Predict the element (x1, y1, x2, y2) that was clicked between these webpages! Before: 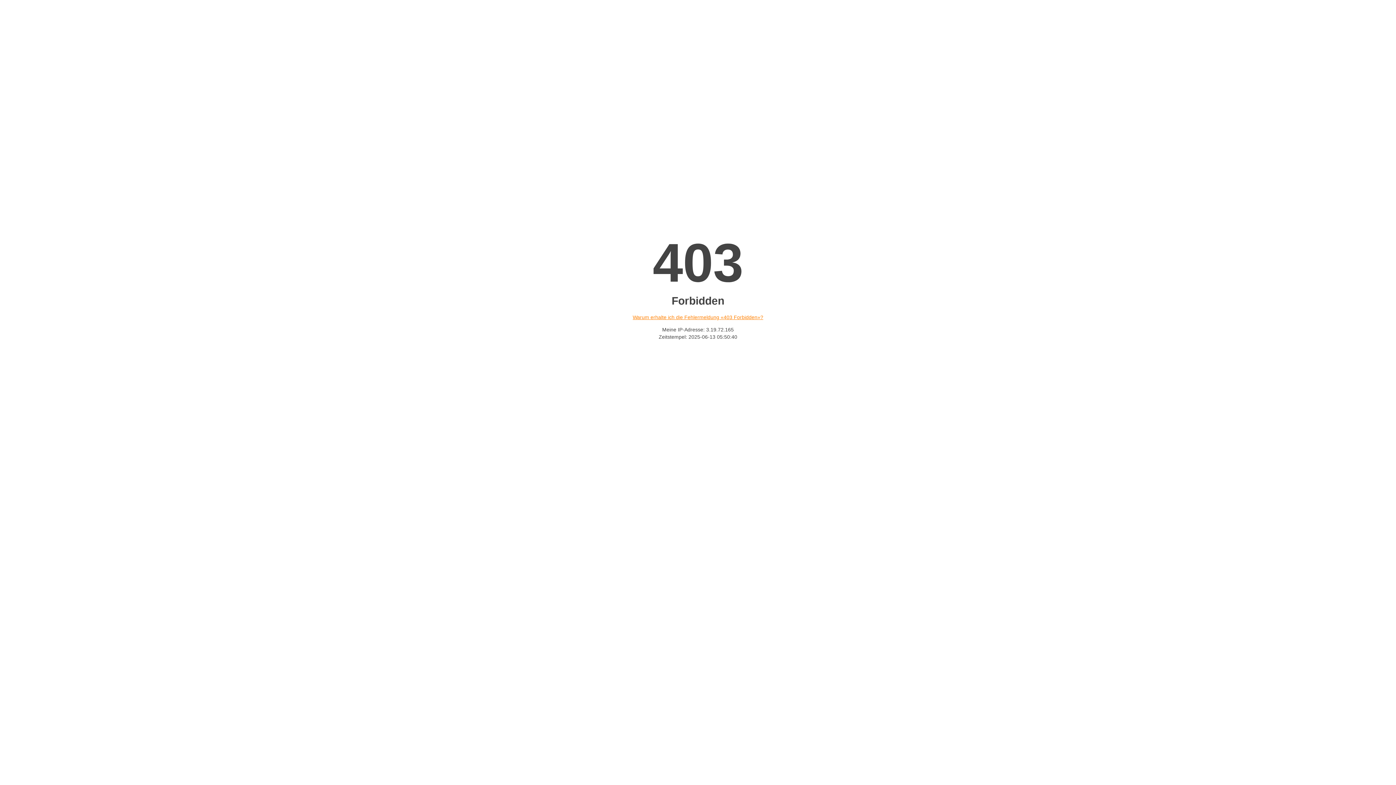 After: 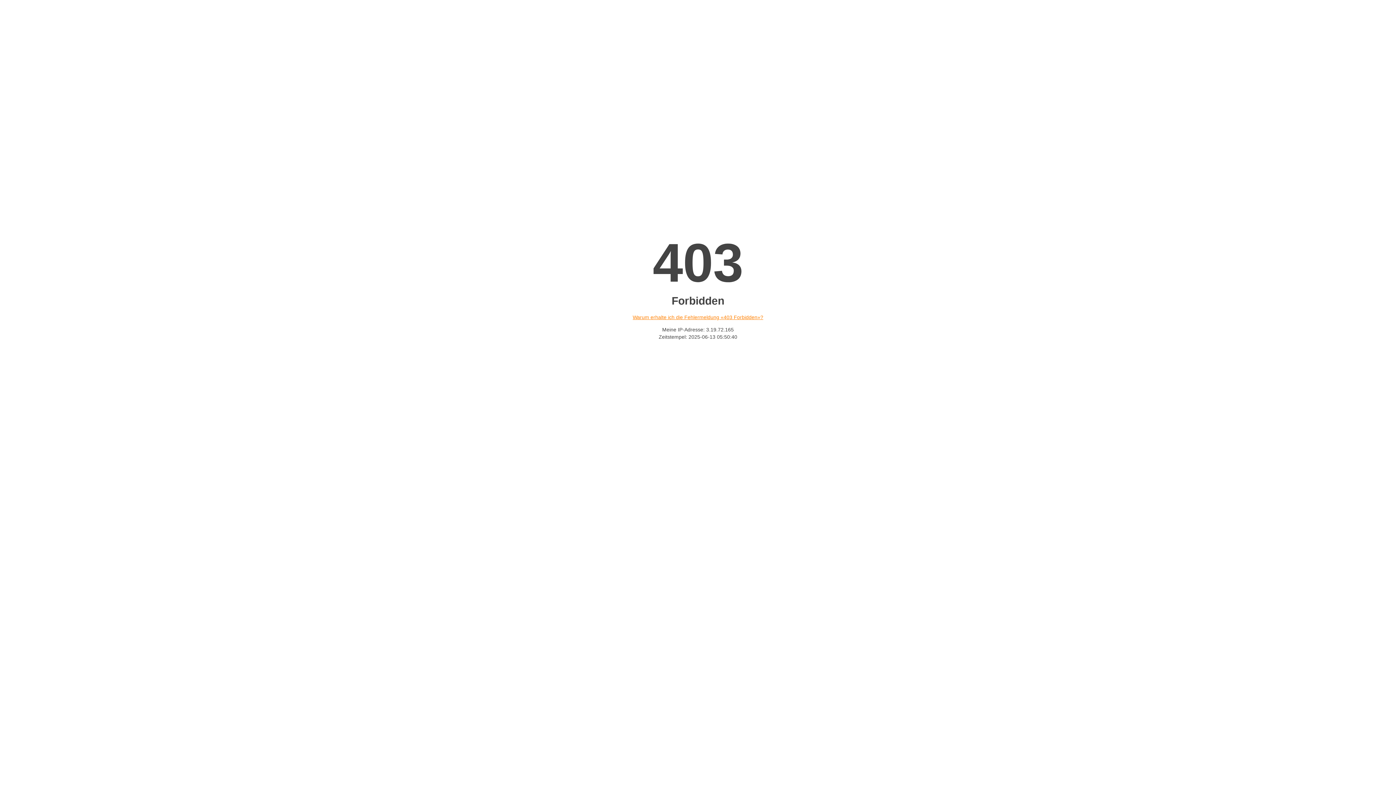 Action: bbox: (632, 314, 763, 320) label: Warum erhalte ich die Fehlermeldung «403 Forbidden»?